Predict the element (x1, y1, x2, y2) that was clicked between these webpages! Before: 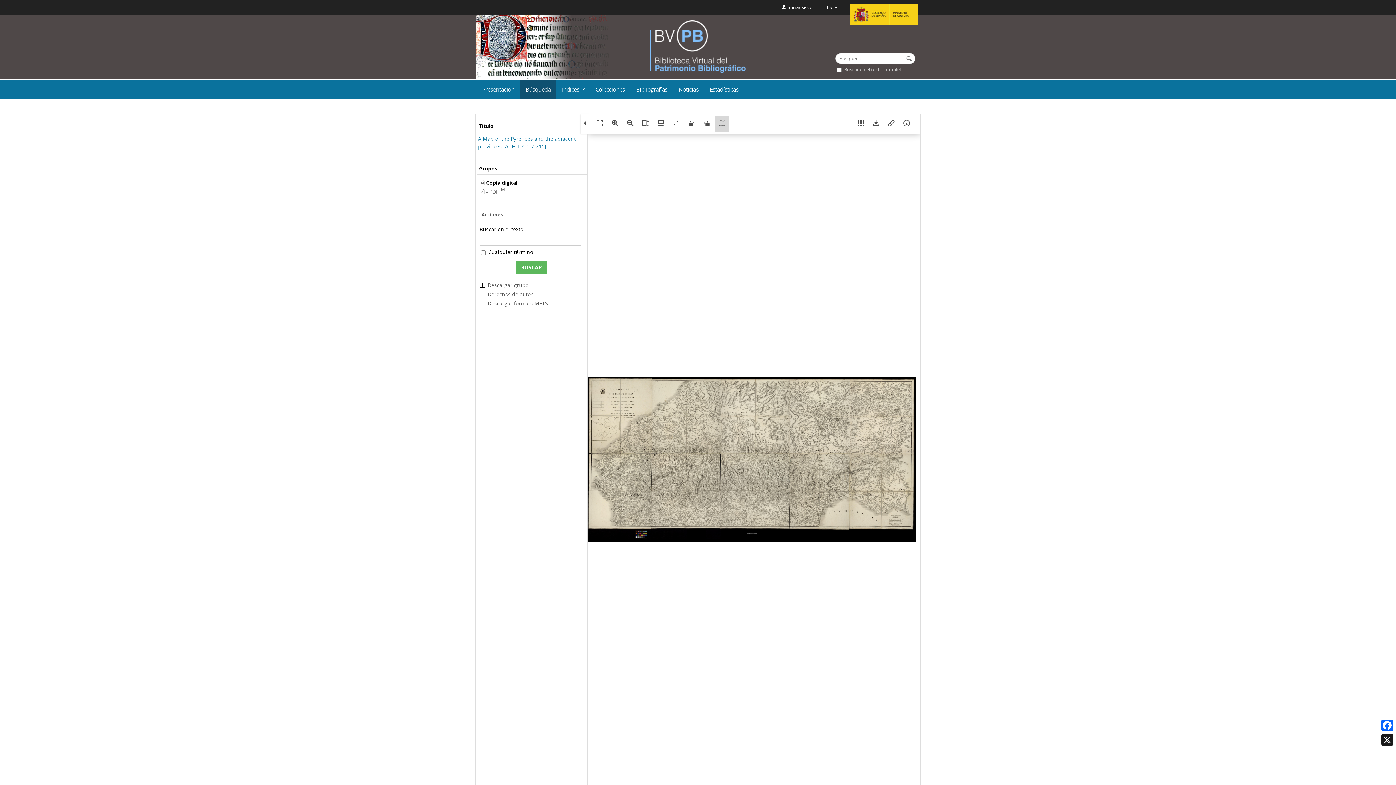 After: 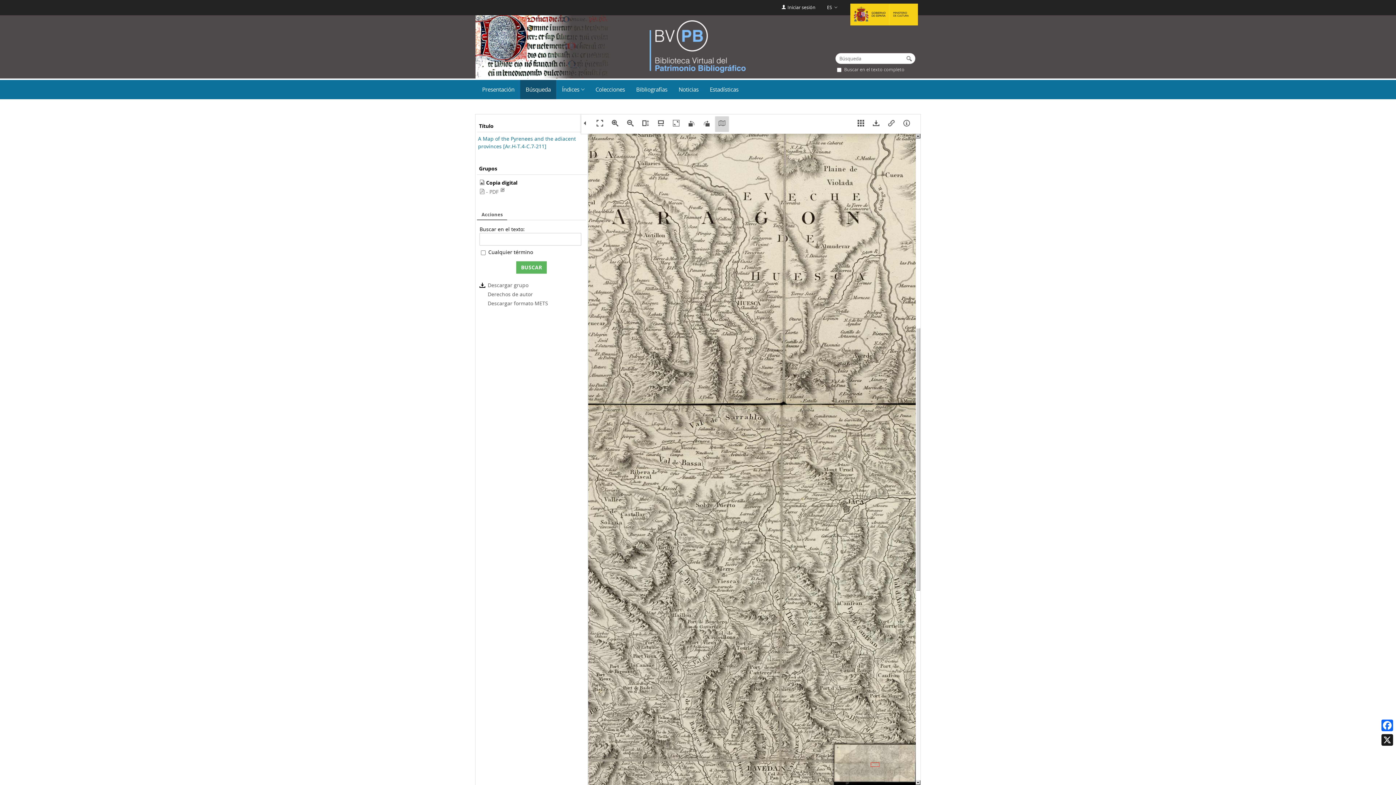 Action: bbox: (669, 116, 683, 132)